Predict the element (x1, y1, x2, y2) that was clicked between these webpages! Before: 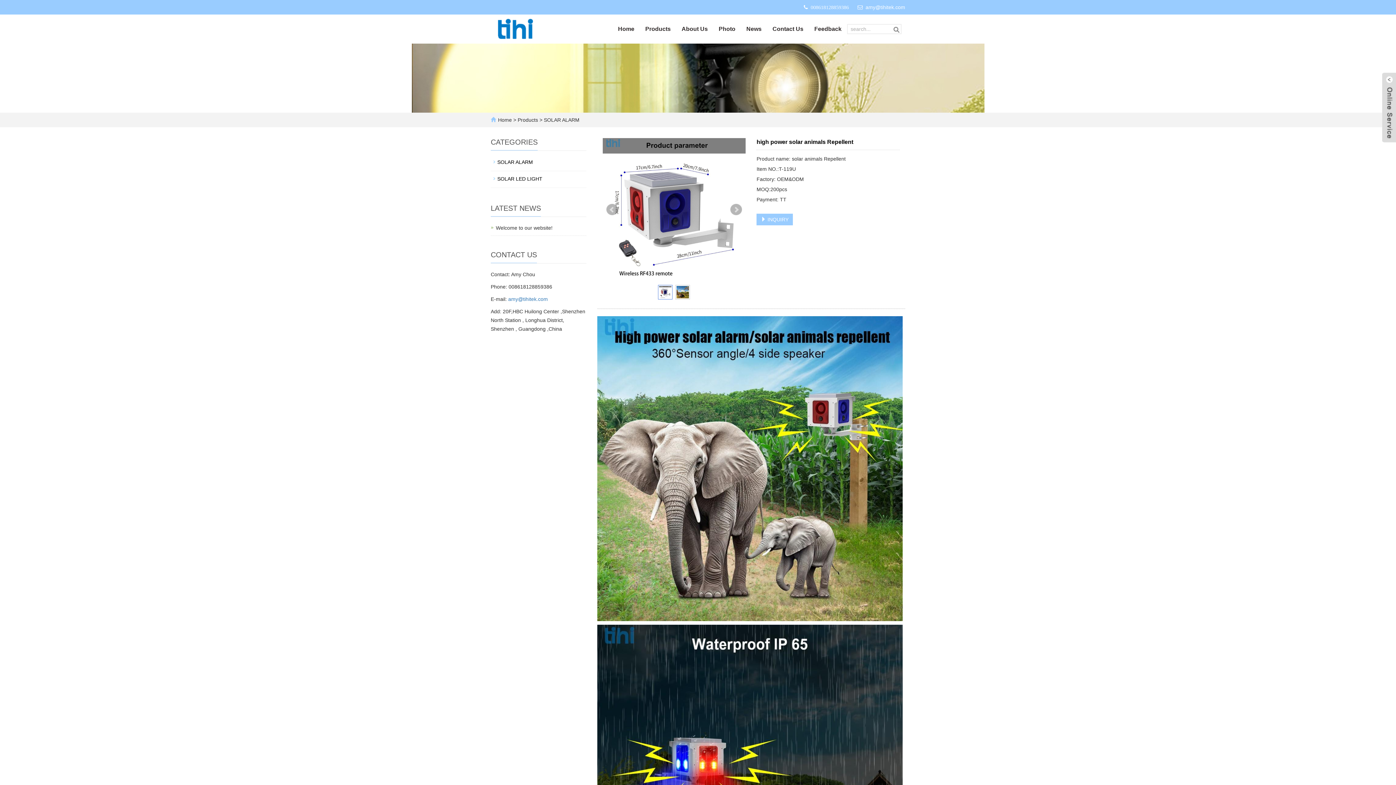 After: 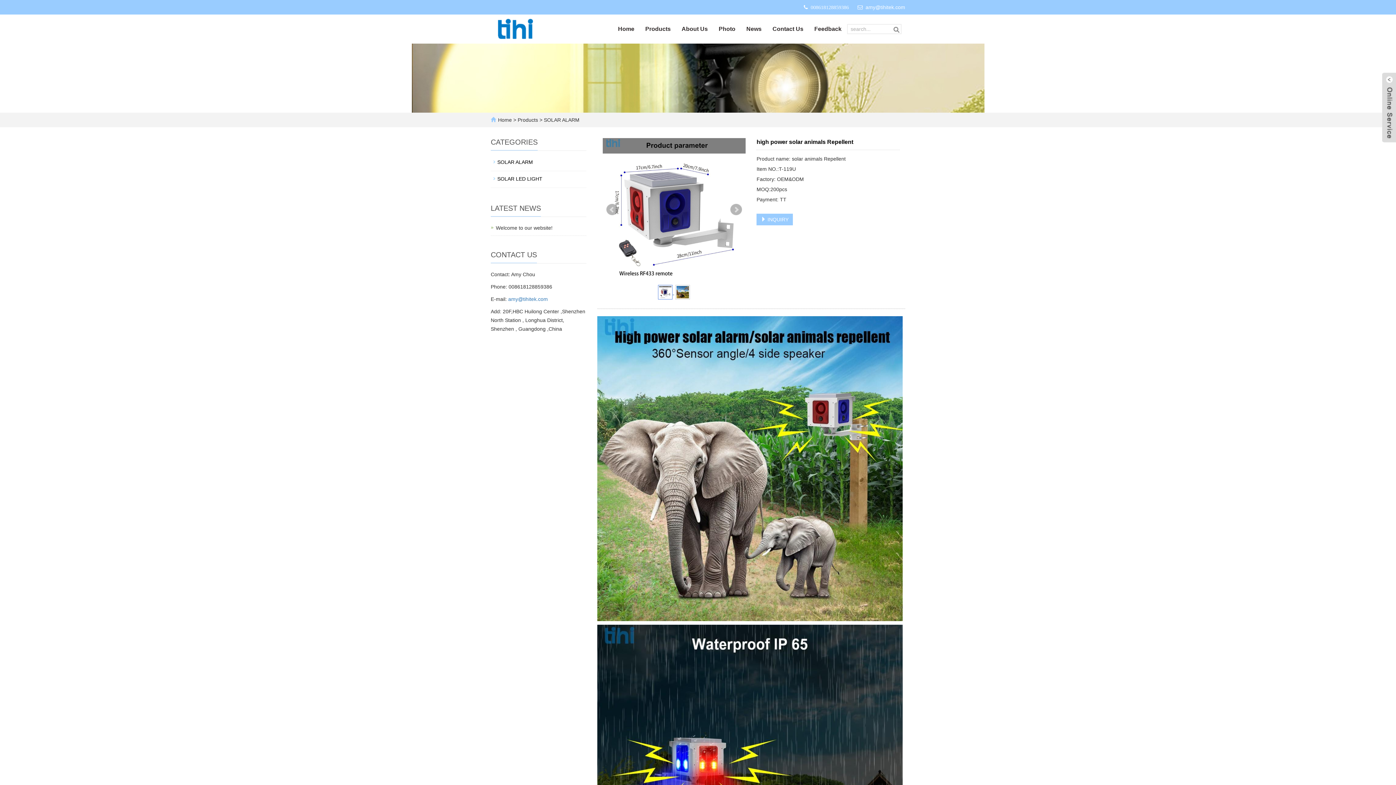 Action: bbox: (658, 289, 674, 295) label:  